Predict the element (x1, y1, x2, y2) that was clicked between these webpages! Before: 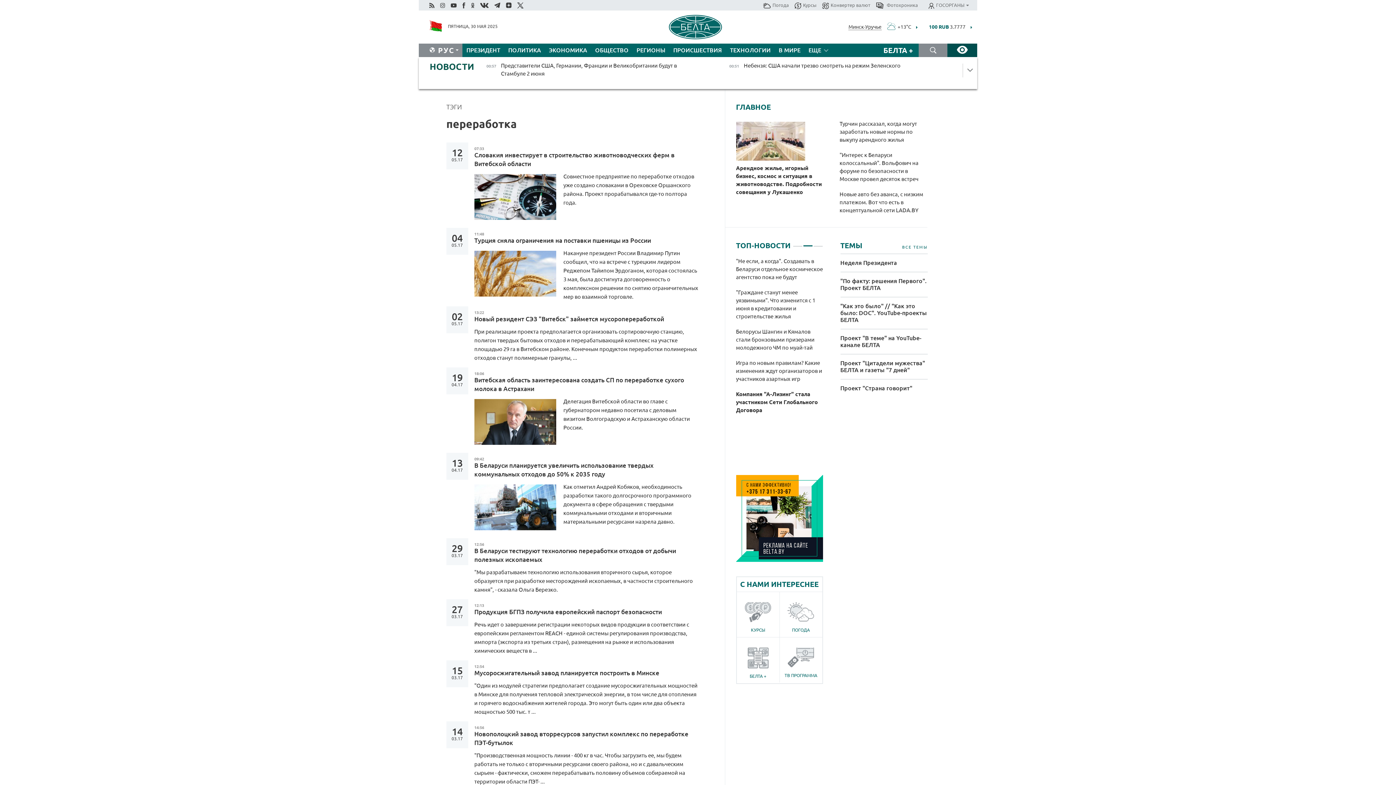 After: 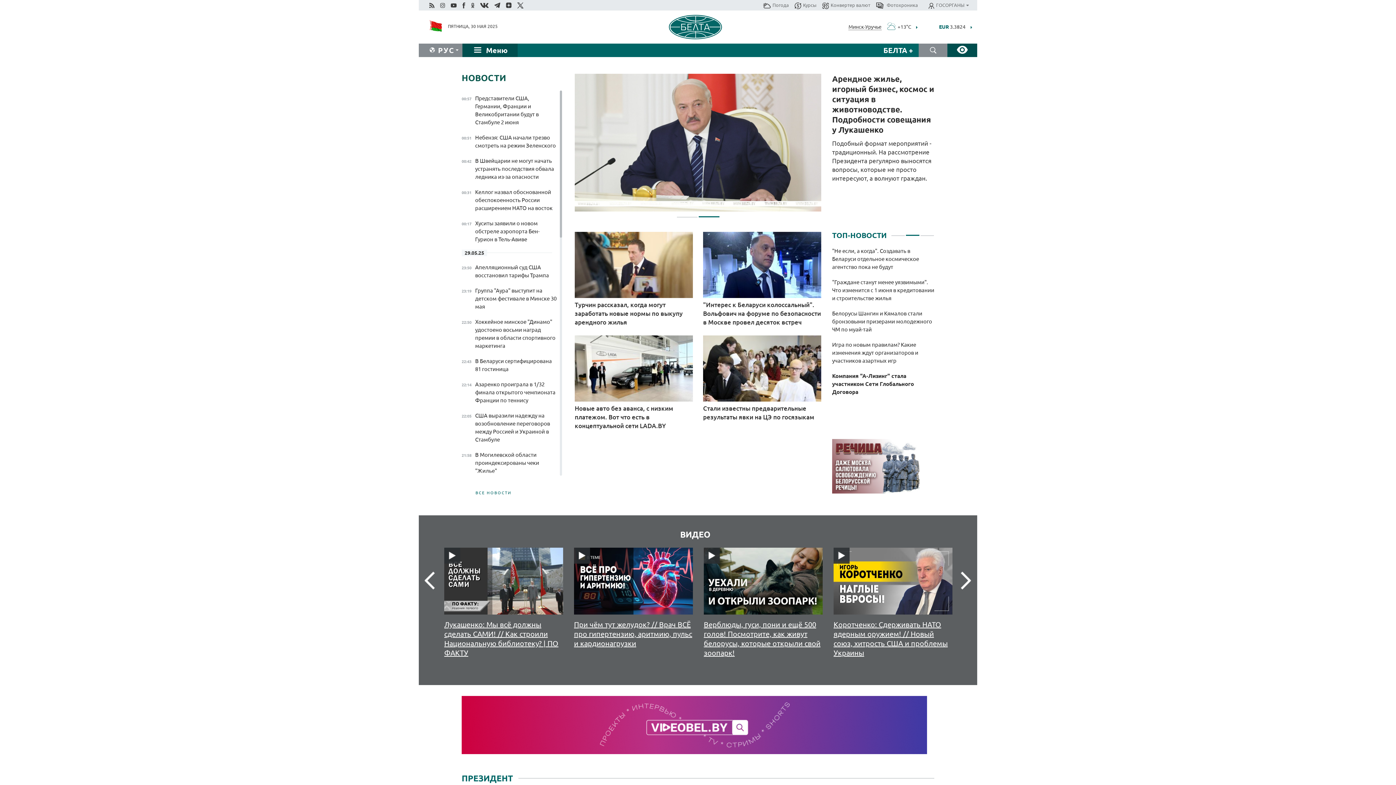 Action: bbox: (668, 14, 727, 39)